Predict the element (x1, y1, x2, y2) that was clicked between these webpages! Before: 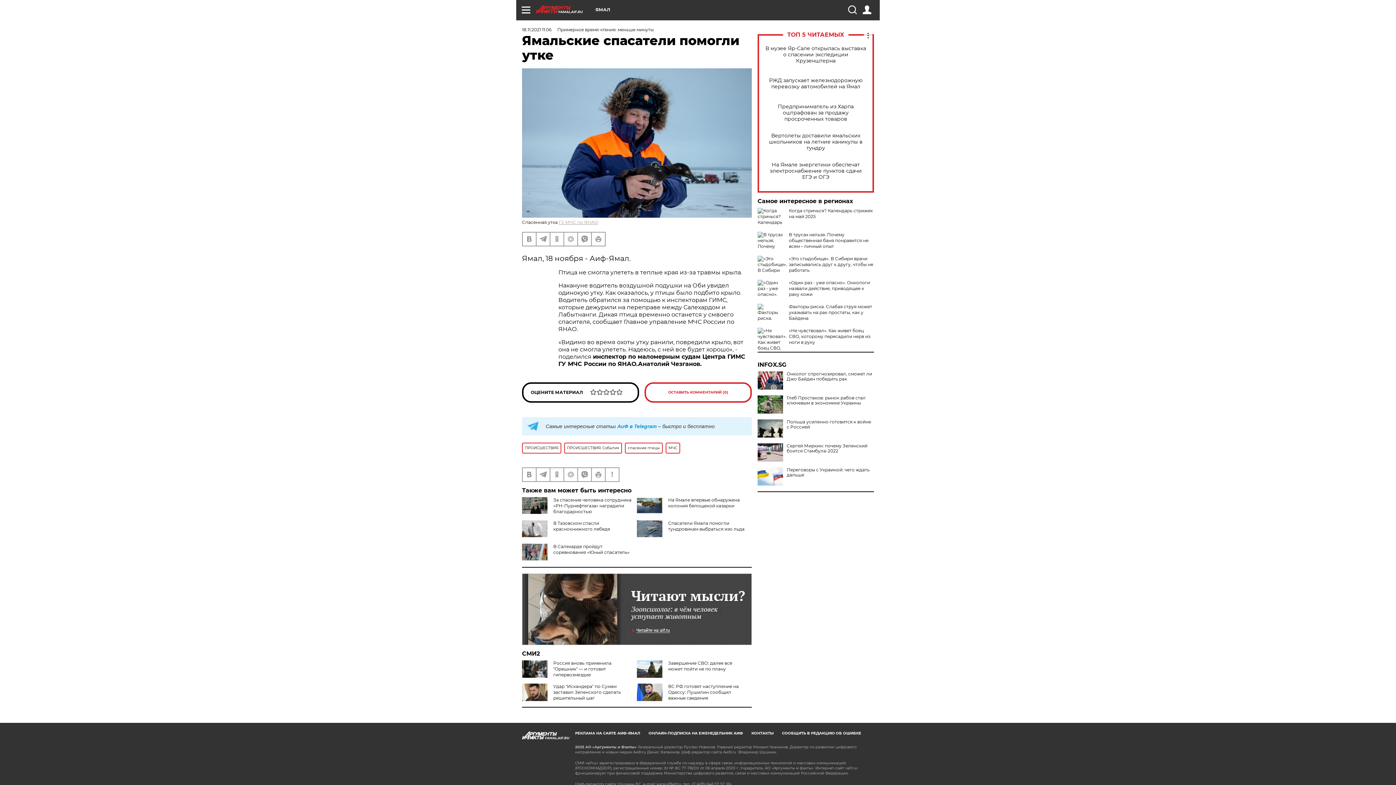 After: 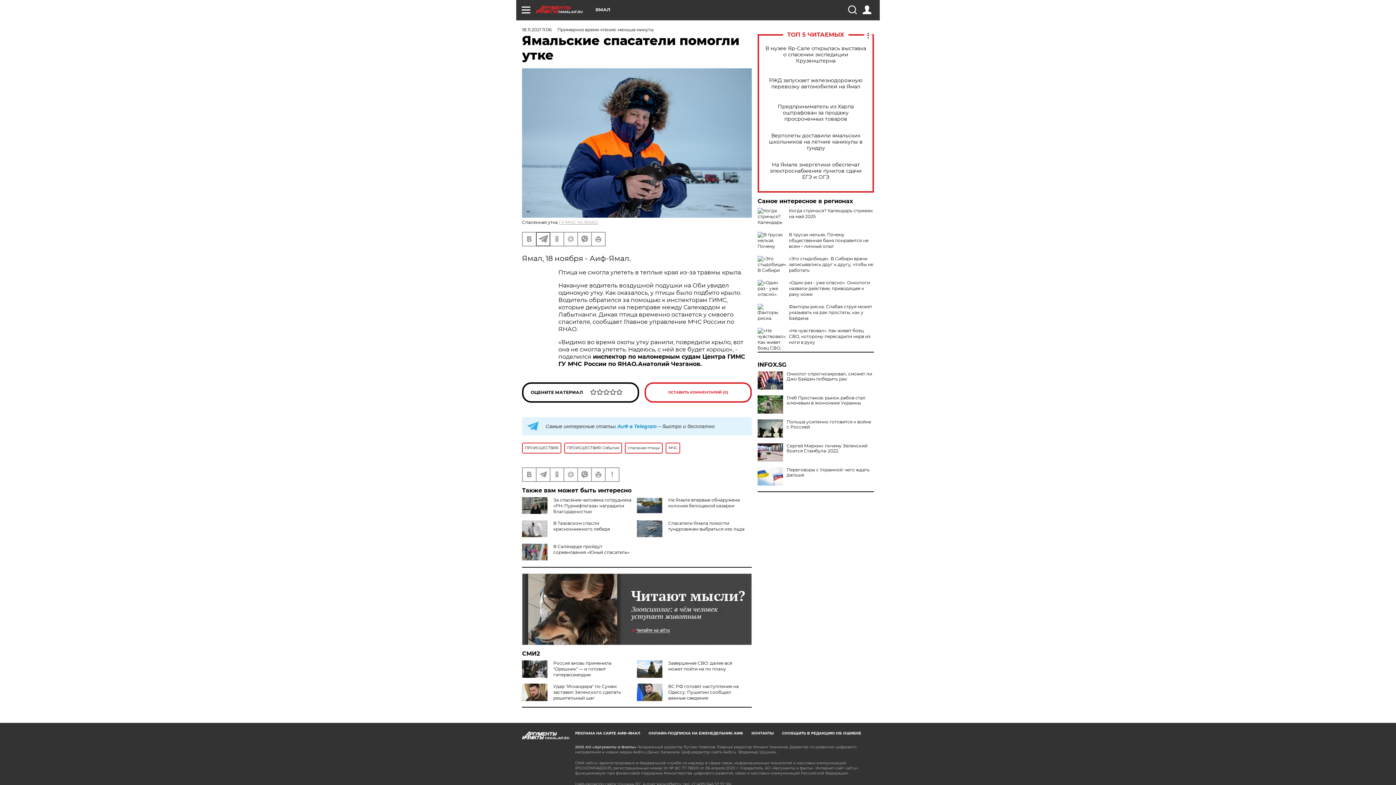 Action: bbox: (536, 232, 549, 245)